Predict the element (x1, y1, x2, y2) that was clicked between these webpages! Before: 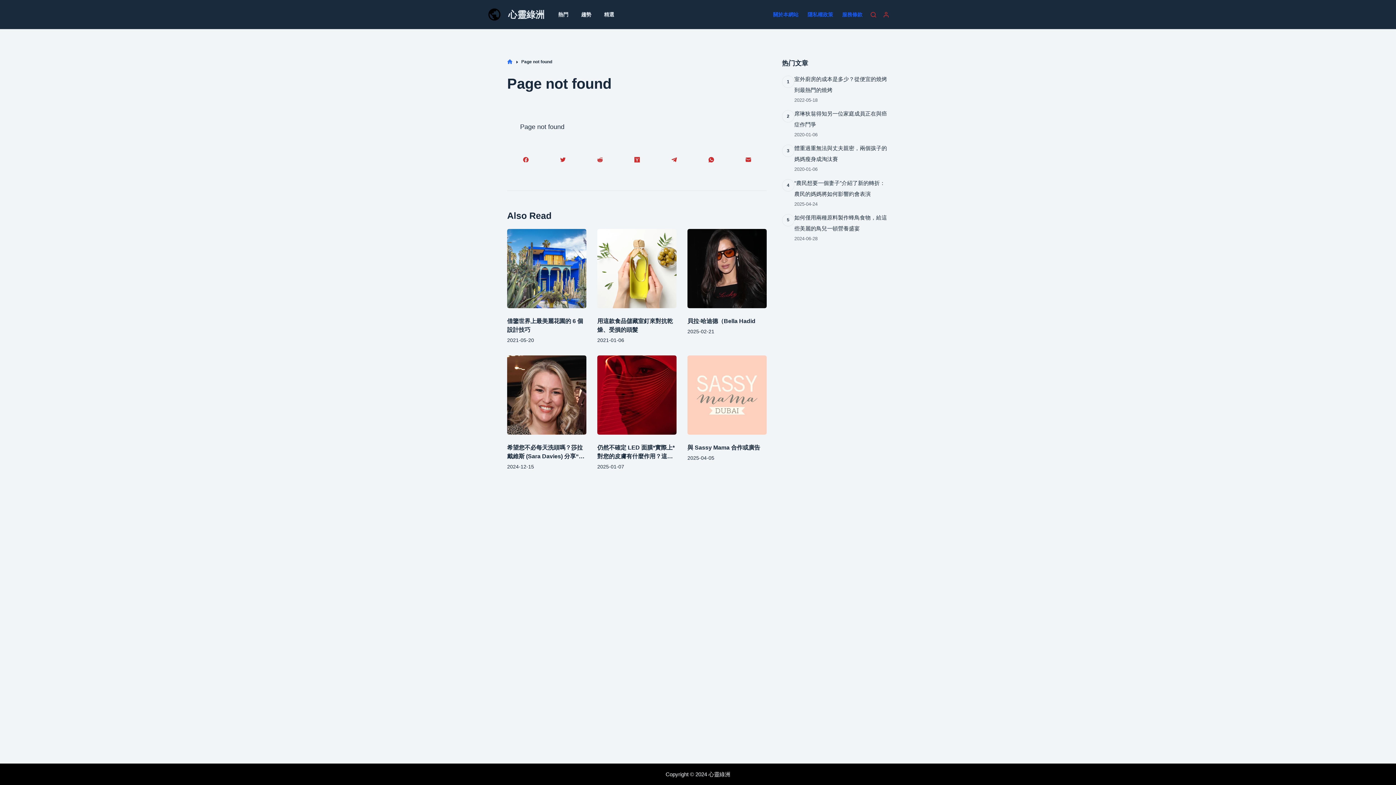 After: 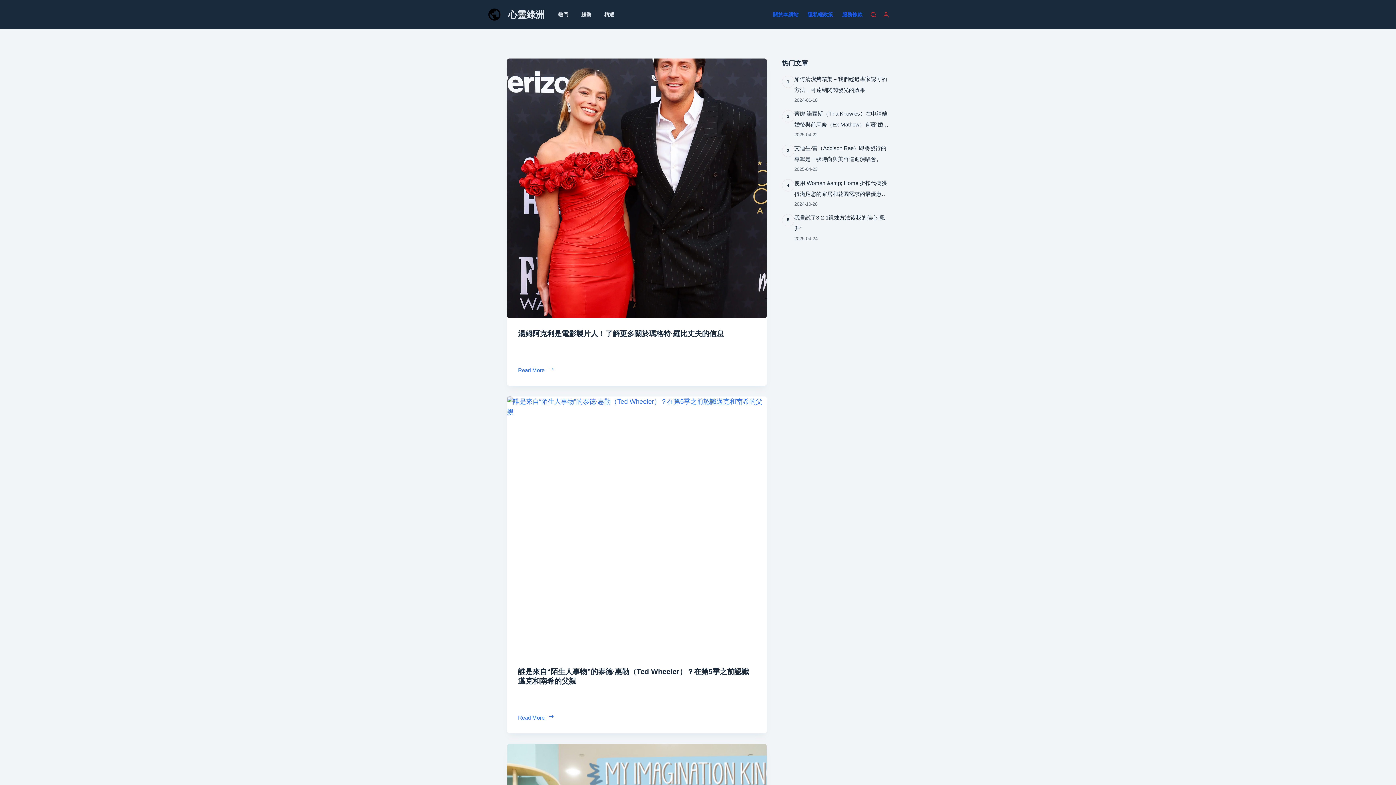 Action: label: 熱門 bbox: (552, 0, 574, 29)